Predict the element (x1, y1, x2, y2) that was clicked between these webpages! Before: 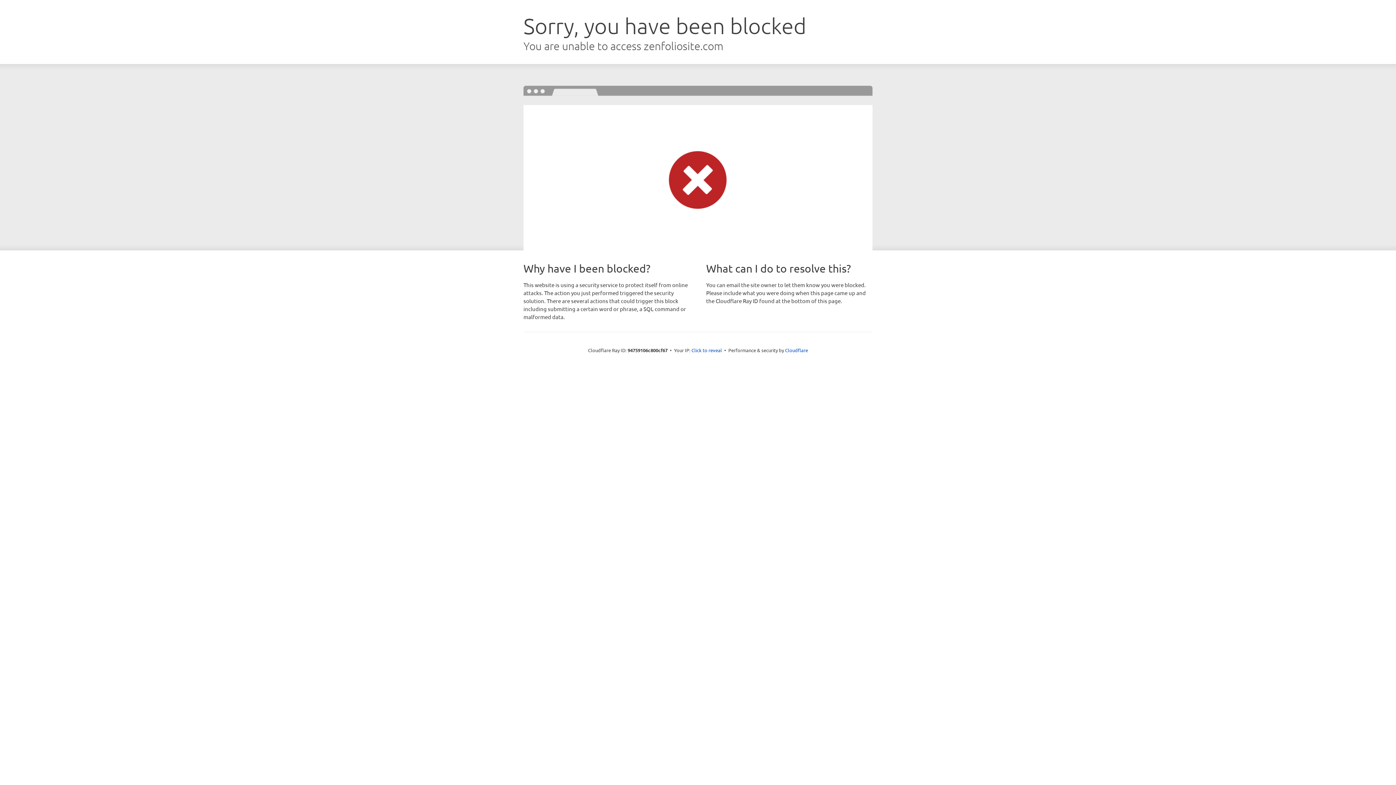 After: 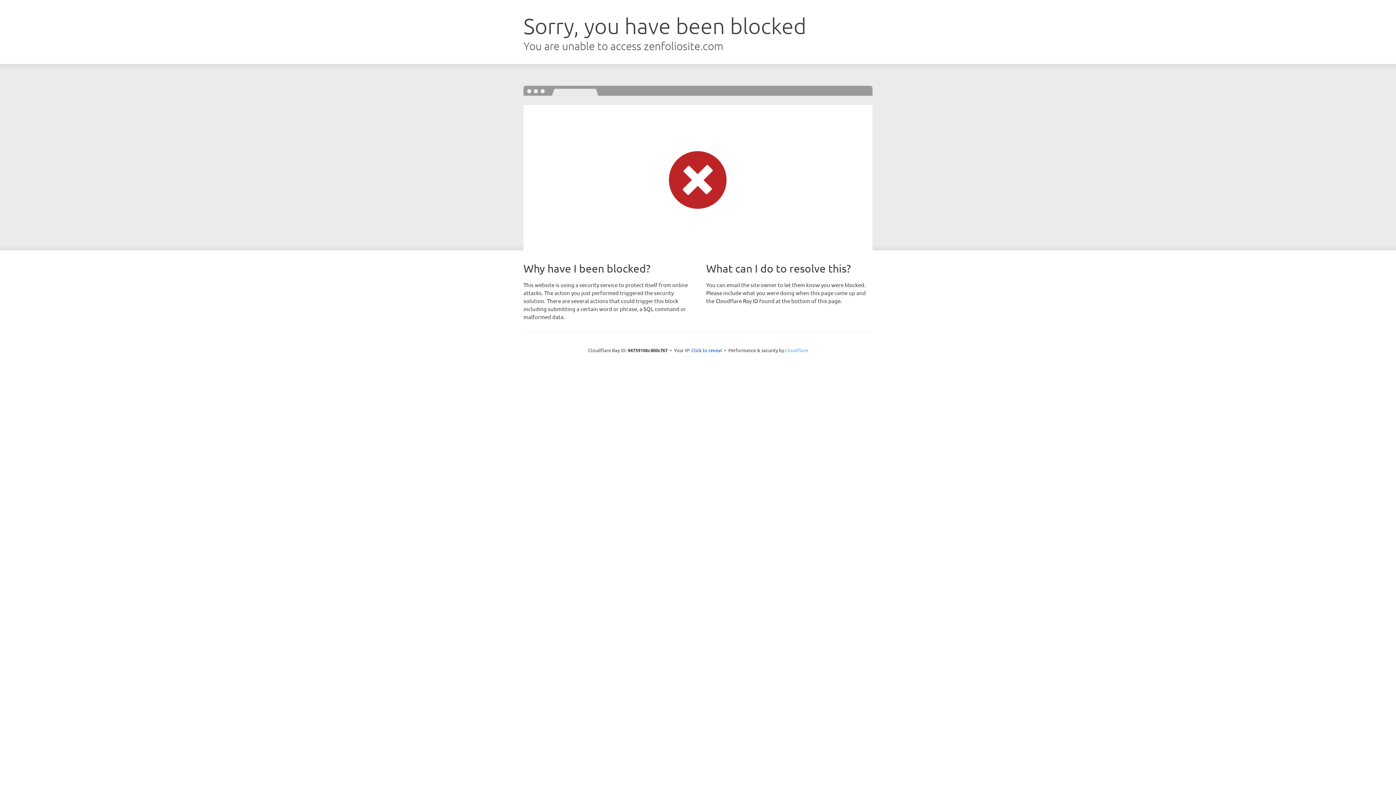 Action: label: Cloudflare bbox: (785, 347, 808, 353)